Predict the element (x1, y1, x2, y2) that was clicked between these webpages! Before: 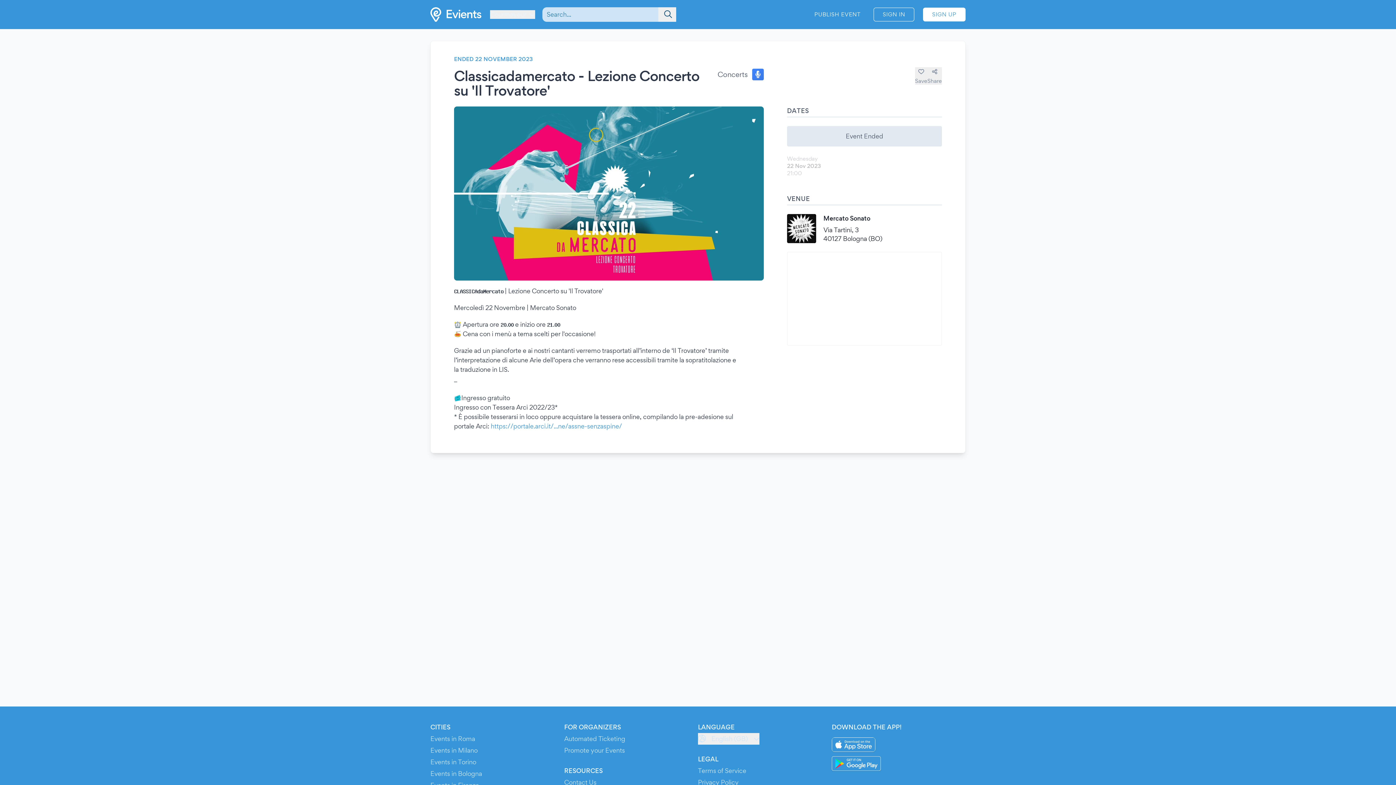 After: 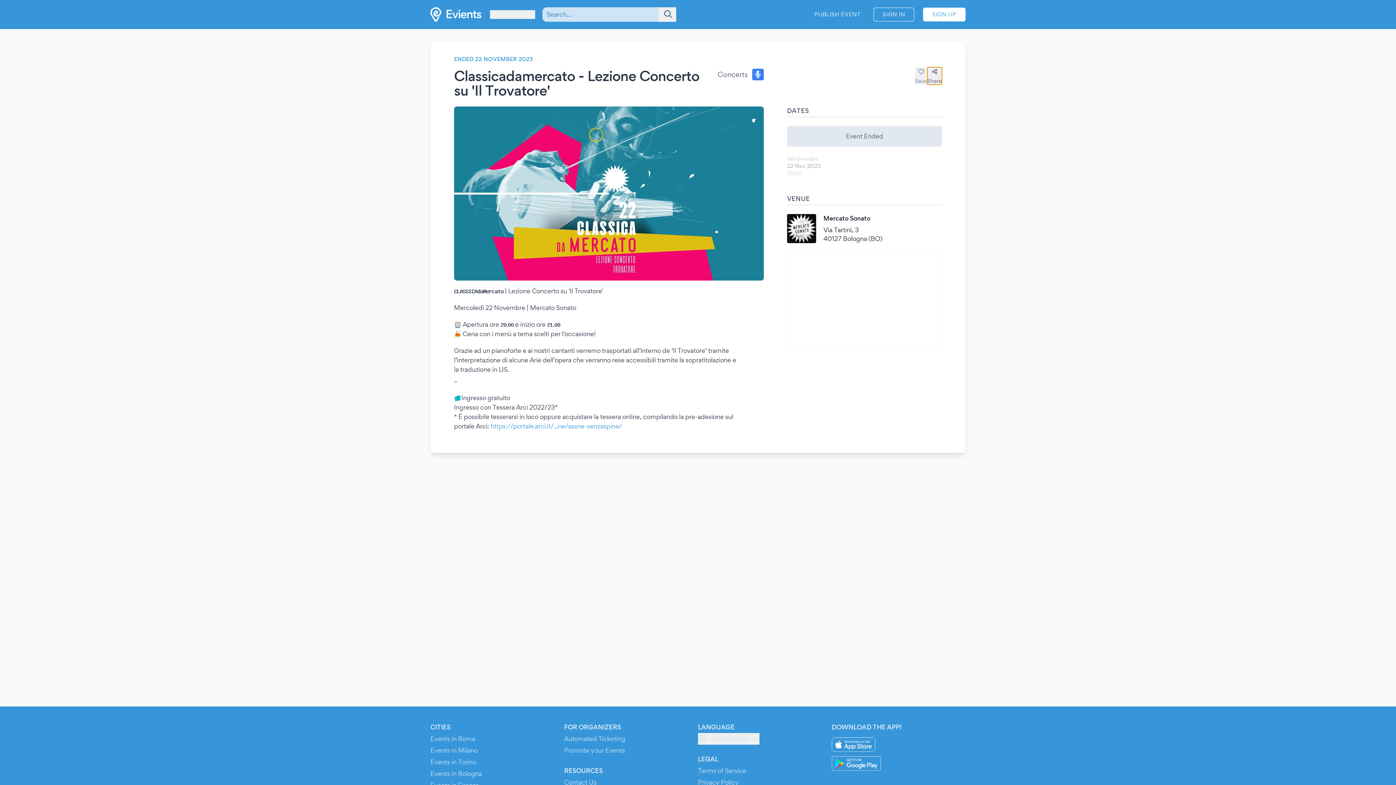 Action: label: Share bbox: (927, 67, 942, 84)